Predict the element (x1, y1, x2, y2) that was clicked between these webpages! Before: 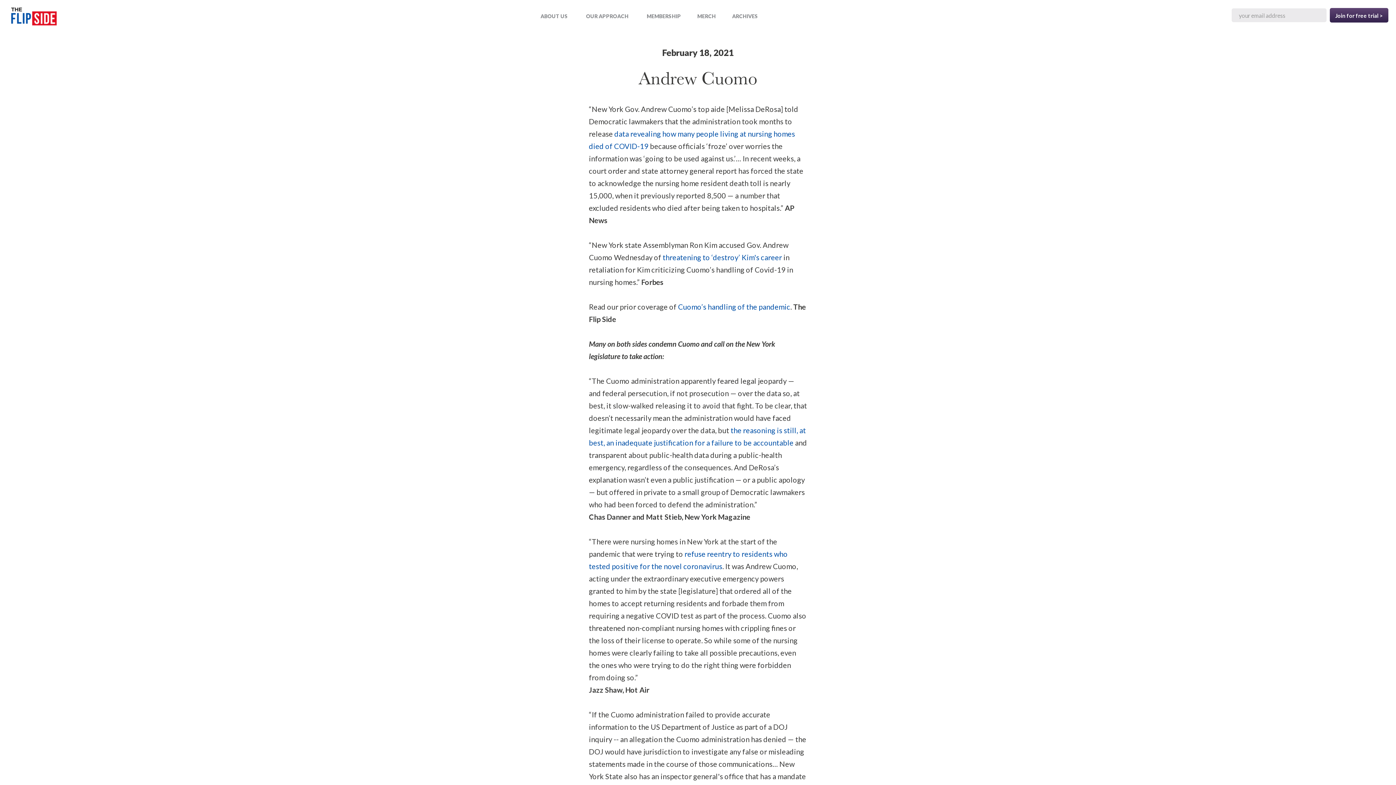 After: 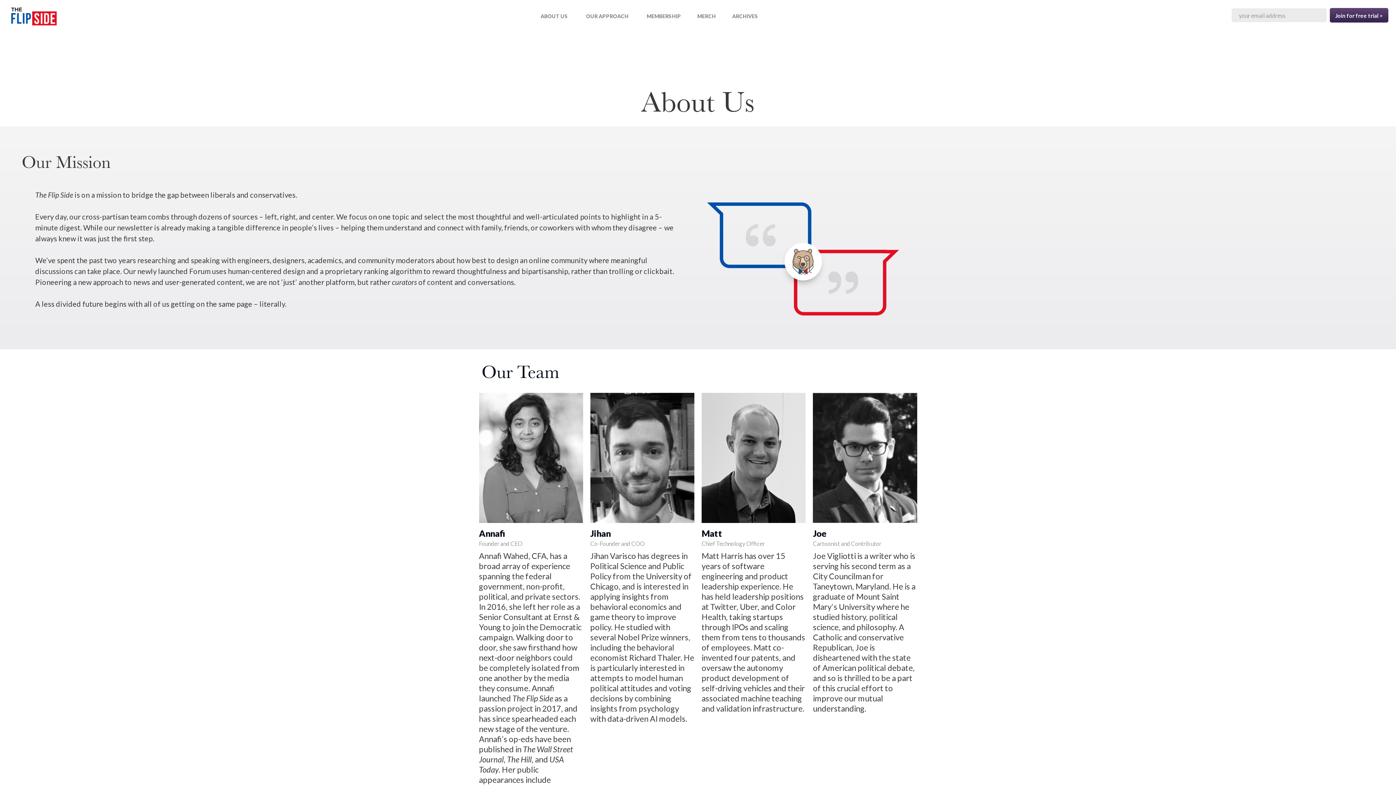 Action: bbox: (531, 11, 577, 20) label: ABOUT US